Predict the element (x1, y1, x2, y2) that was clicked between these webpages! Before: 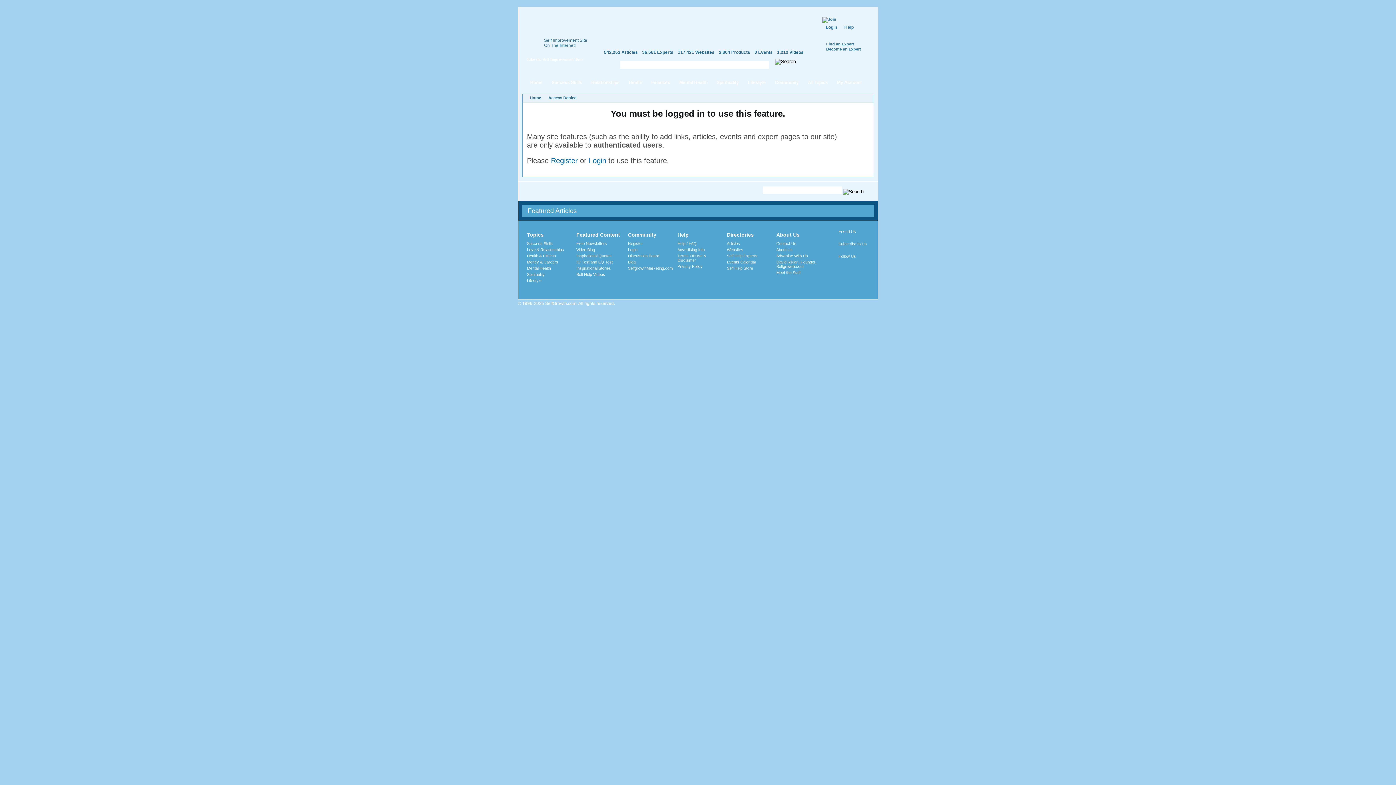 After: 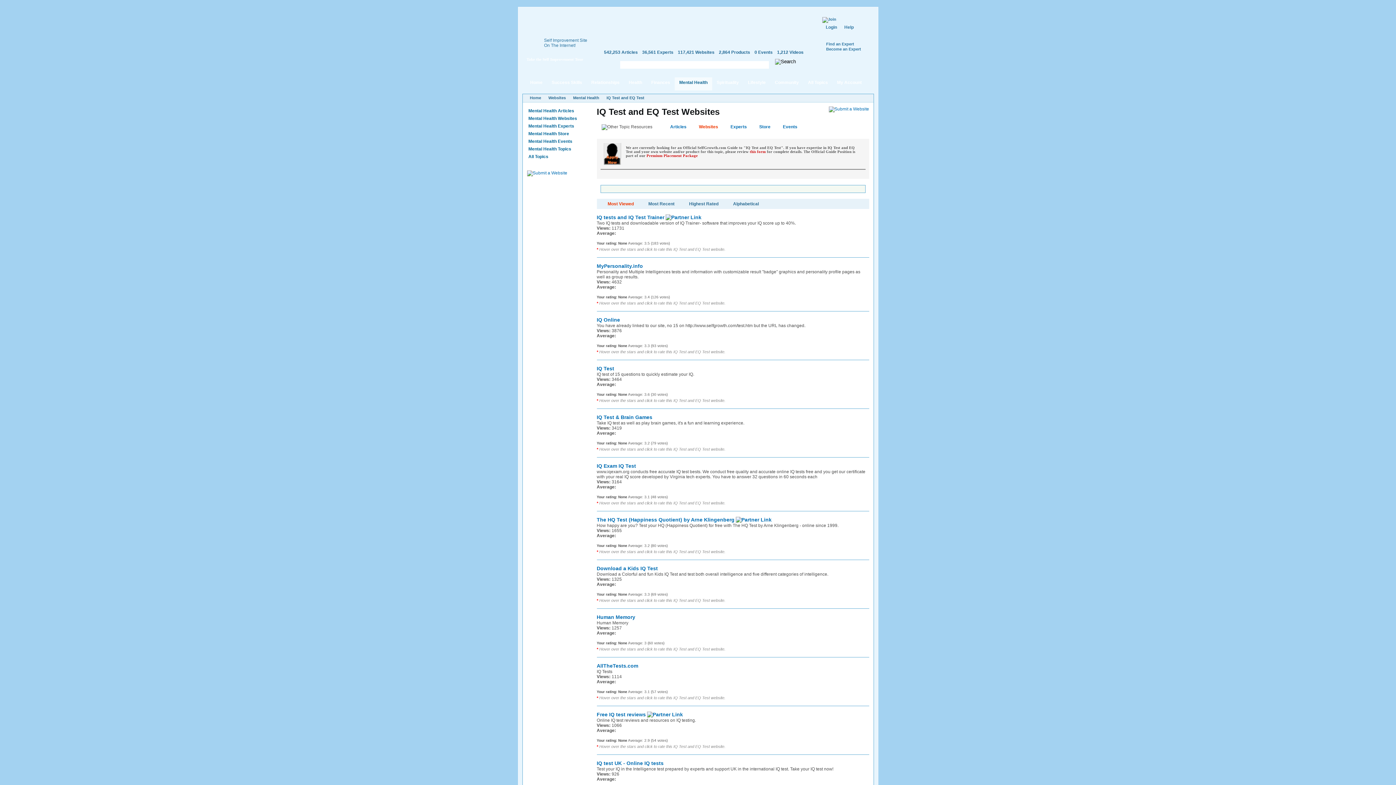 Action: bbox: (576, 259, 612, 264) label: IQ Test and EQ Test